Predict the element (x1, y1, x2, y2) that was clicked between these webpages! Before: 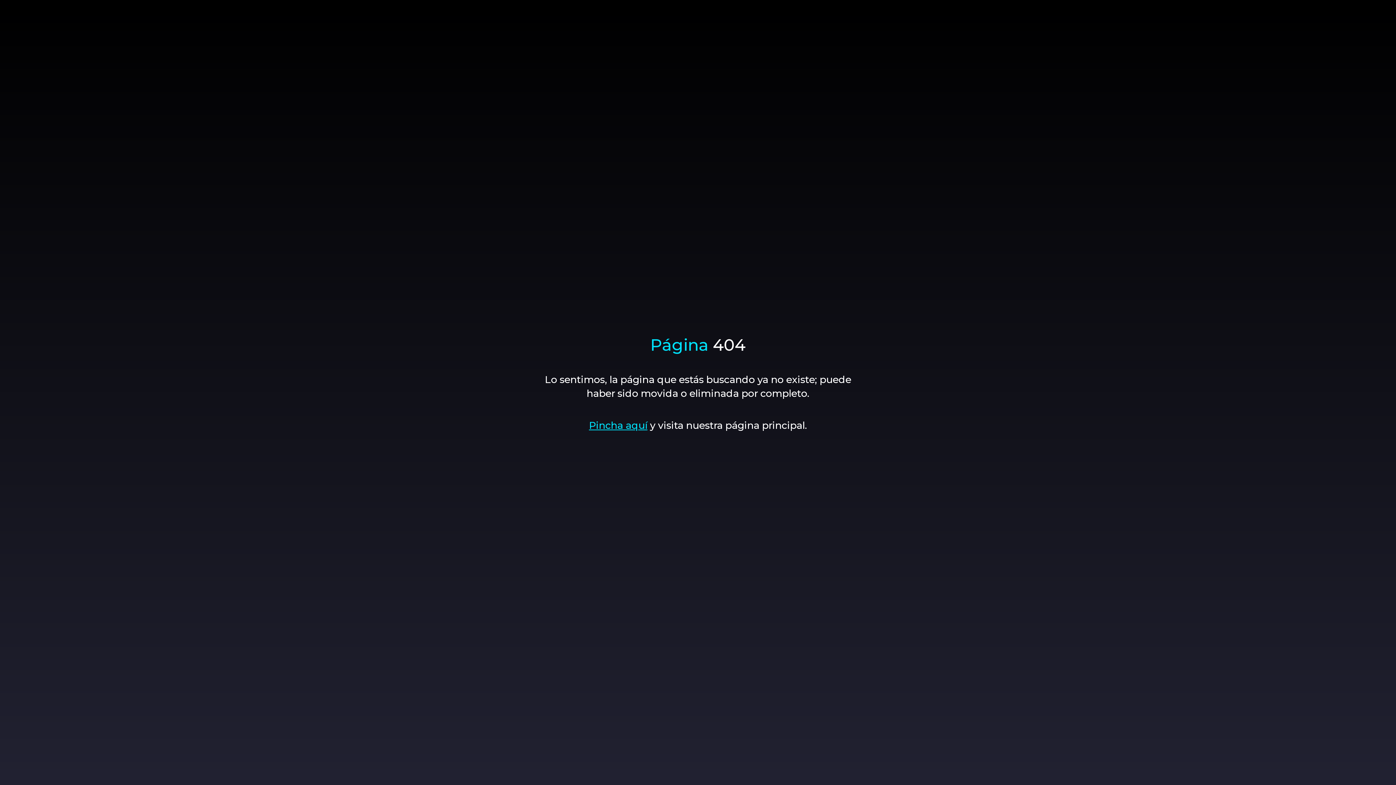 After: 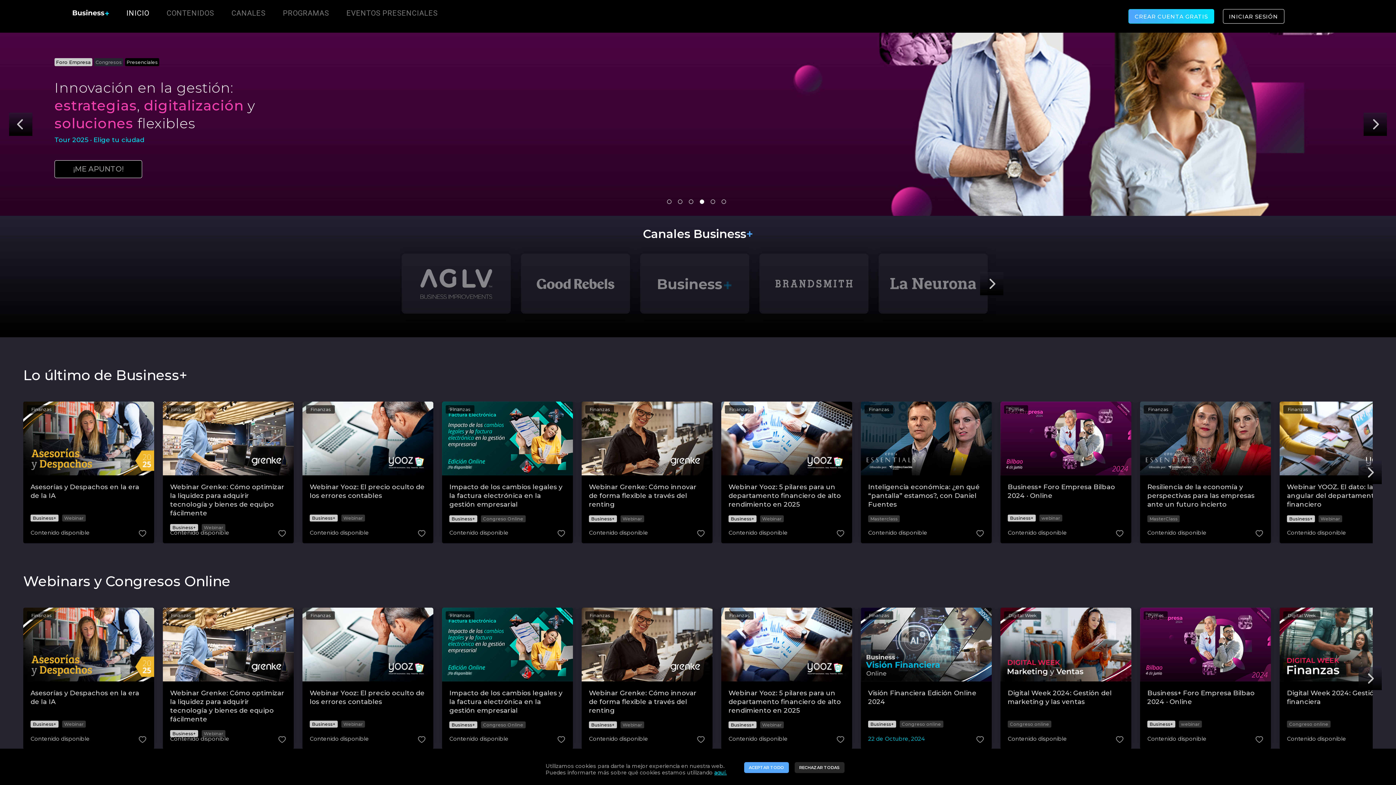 Action: bbox: (589, 419, 647, 431) label: Pincha aquí